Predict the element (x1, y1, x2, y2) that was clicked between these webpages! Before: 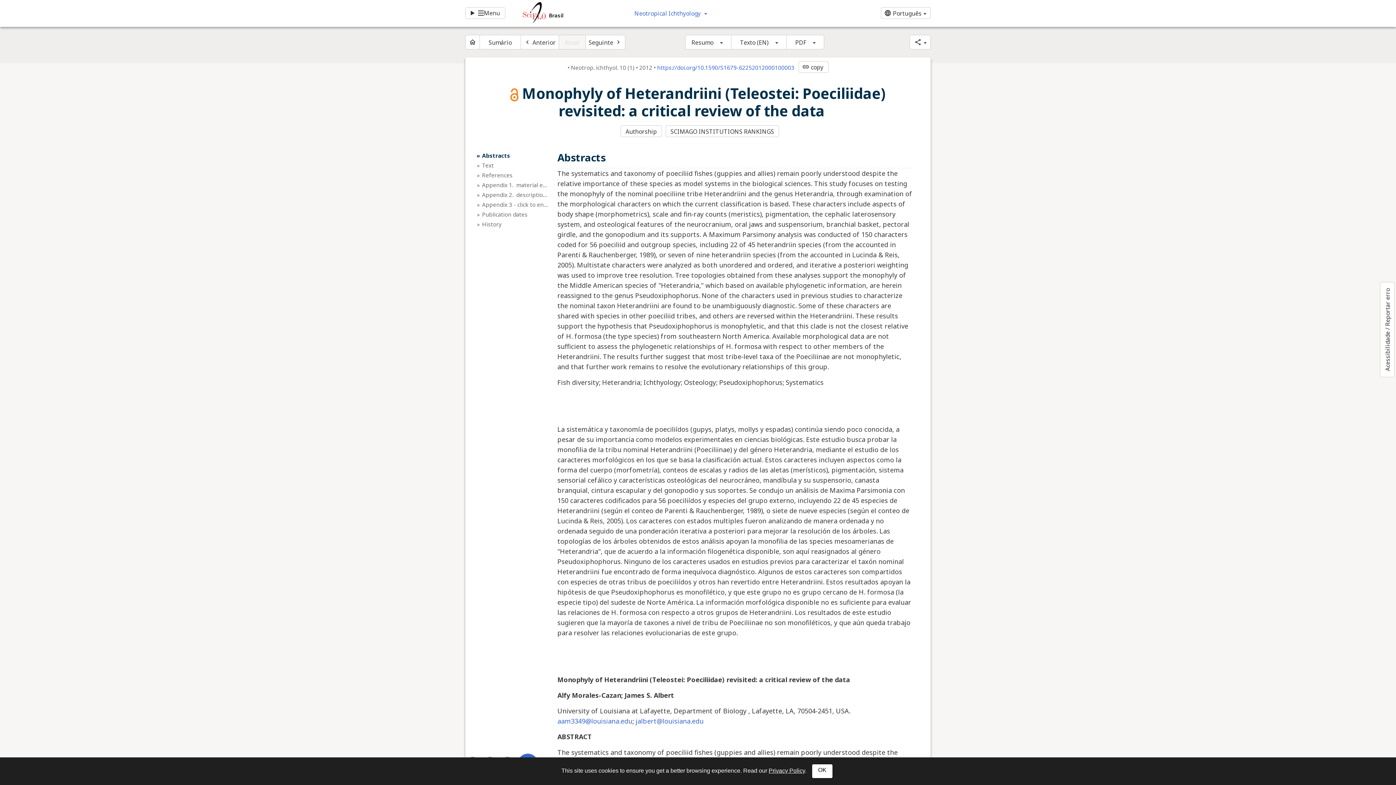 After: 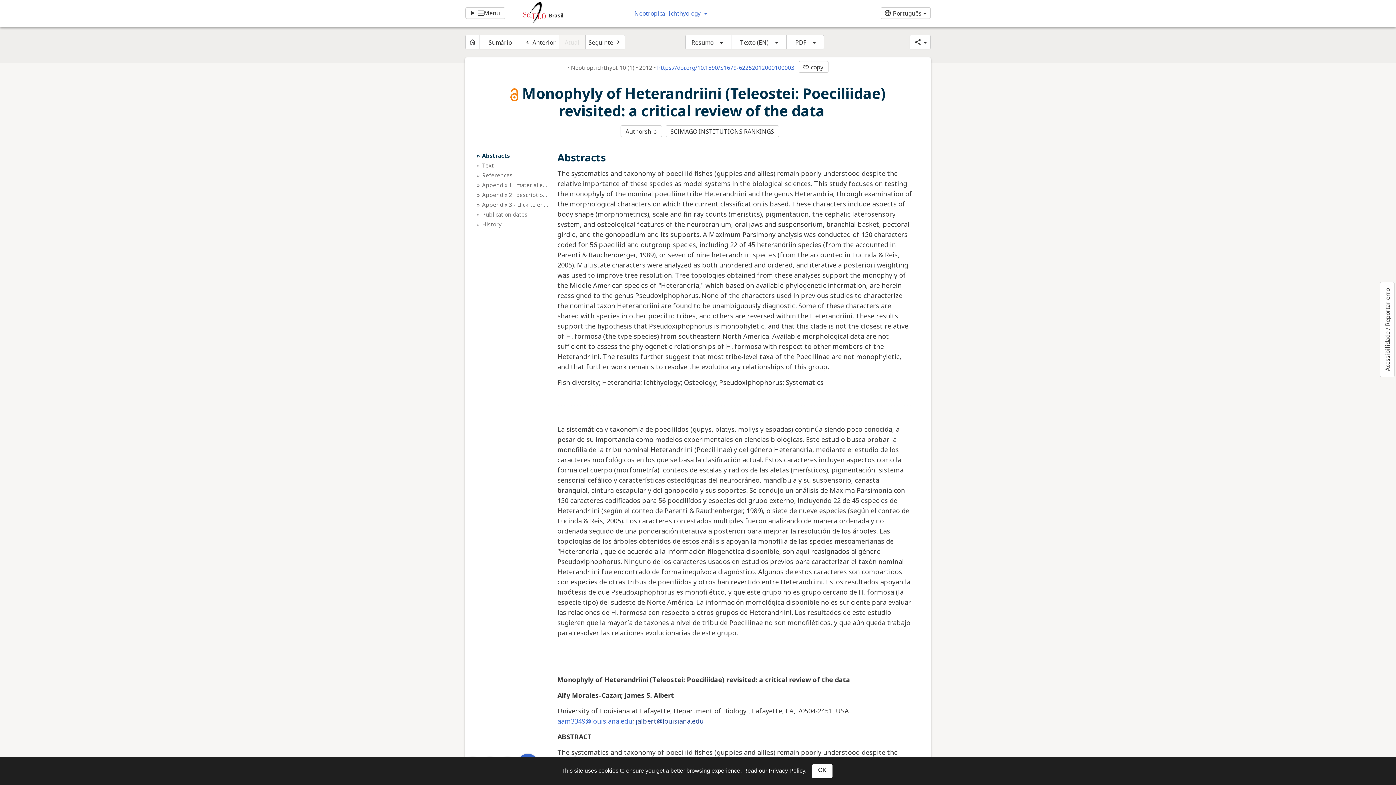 Action: bbox: (635, 716, 703, 725) label: jalbert@louisiana.edu